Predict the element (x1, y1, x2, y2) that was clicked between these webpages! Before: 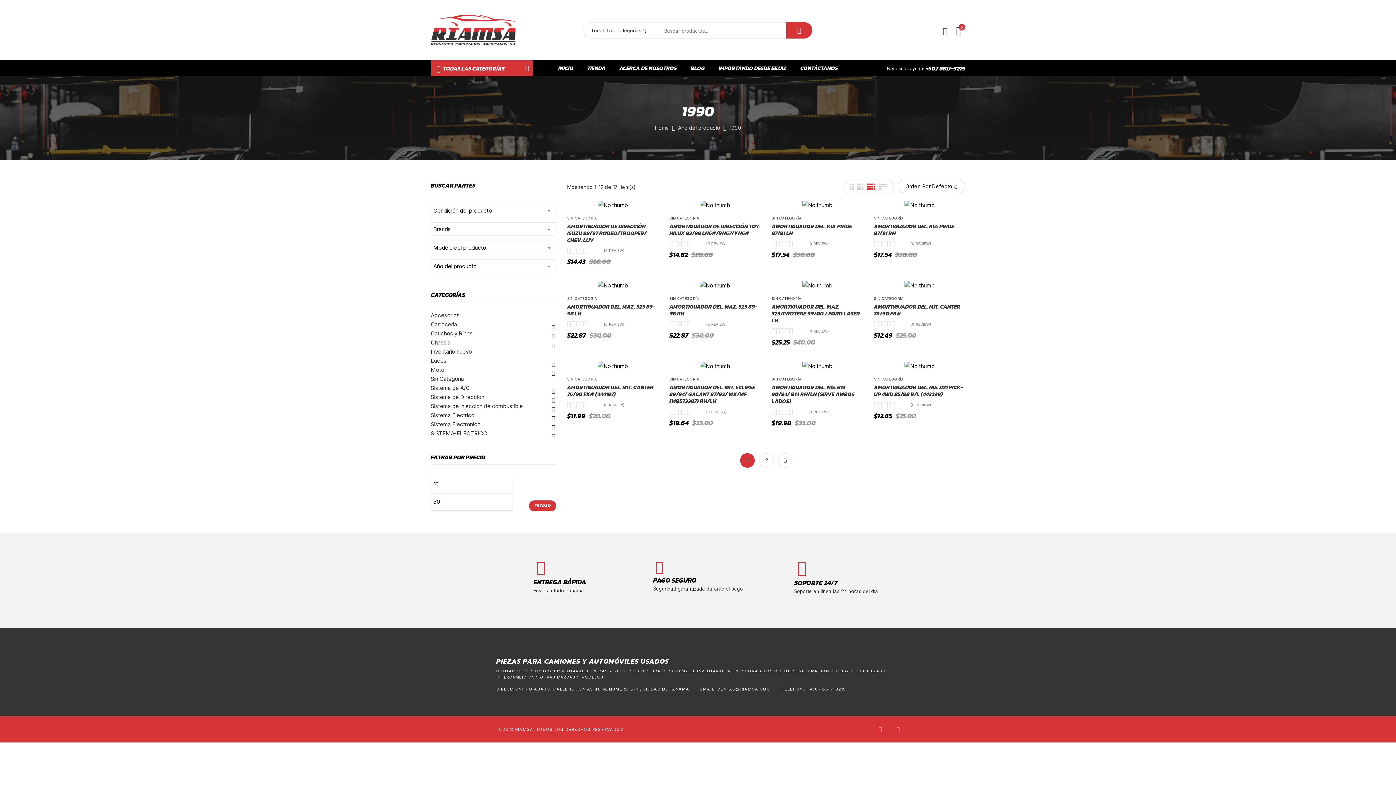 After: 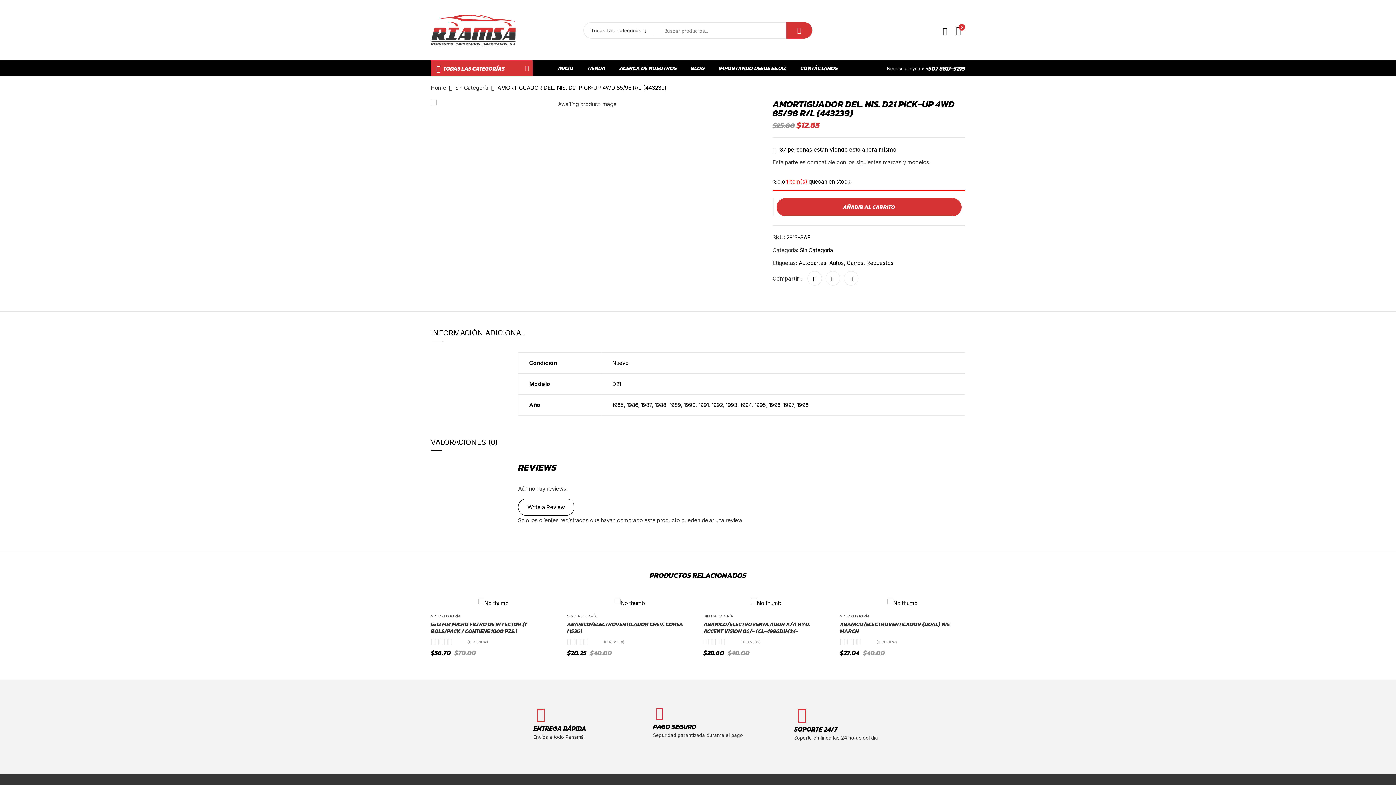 Action: bbox: (874, 383, 965, 397) label: AMORTIGUADOR DEL. NIS. D21 PICK-UP 4WD 85/98 R/L (443239)